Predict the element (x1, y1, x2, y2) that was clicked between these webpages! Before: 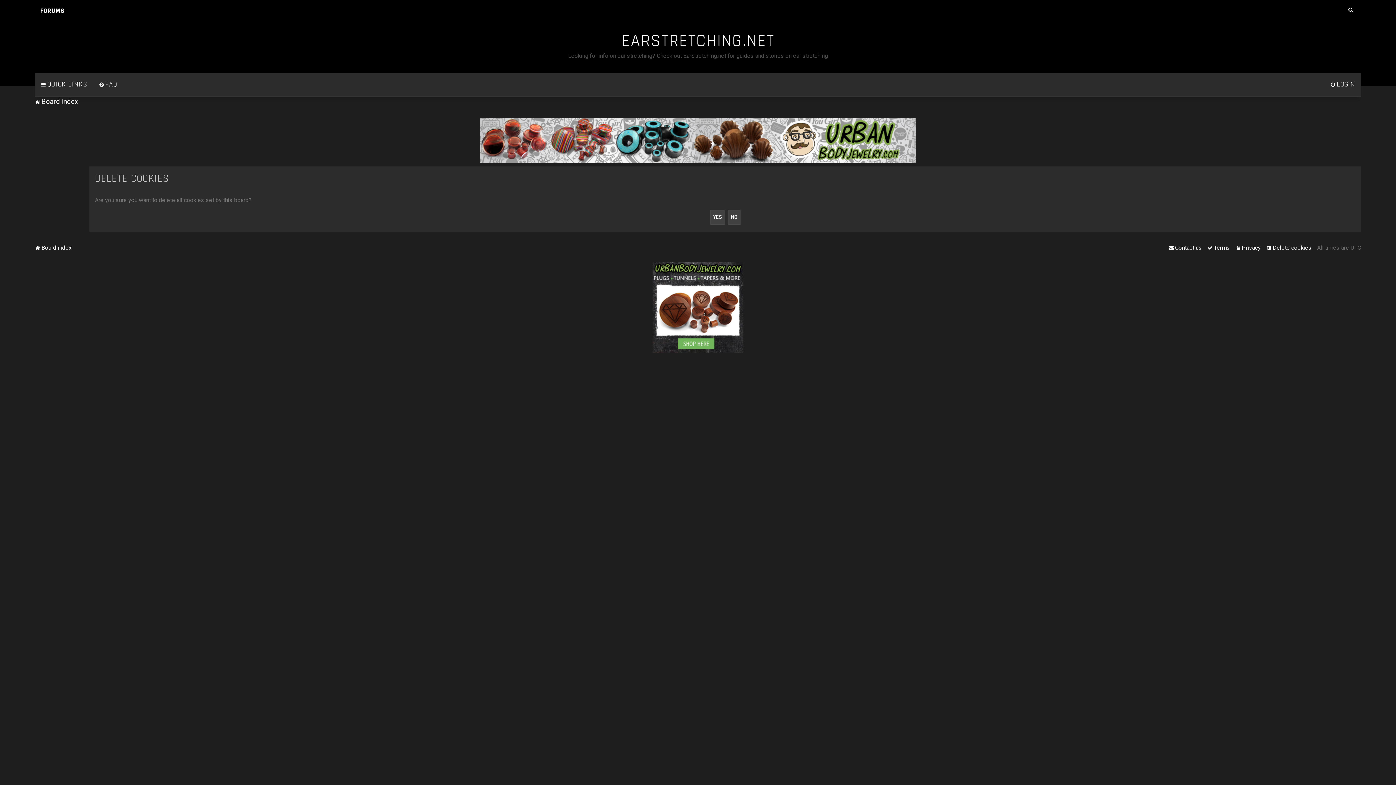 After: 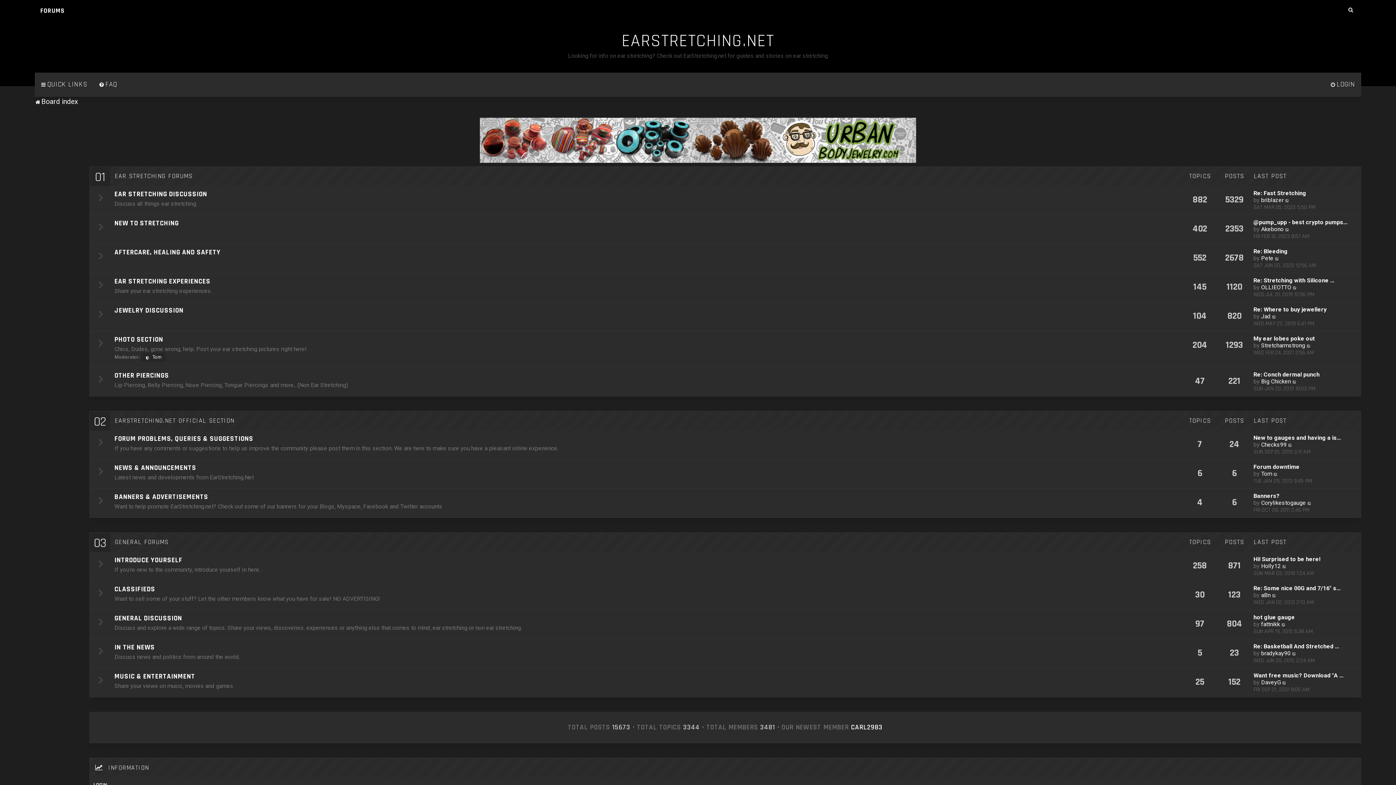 Action: label: Board index bbox: (34, 96, 78, 106)